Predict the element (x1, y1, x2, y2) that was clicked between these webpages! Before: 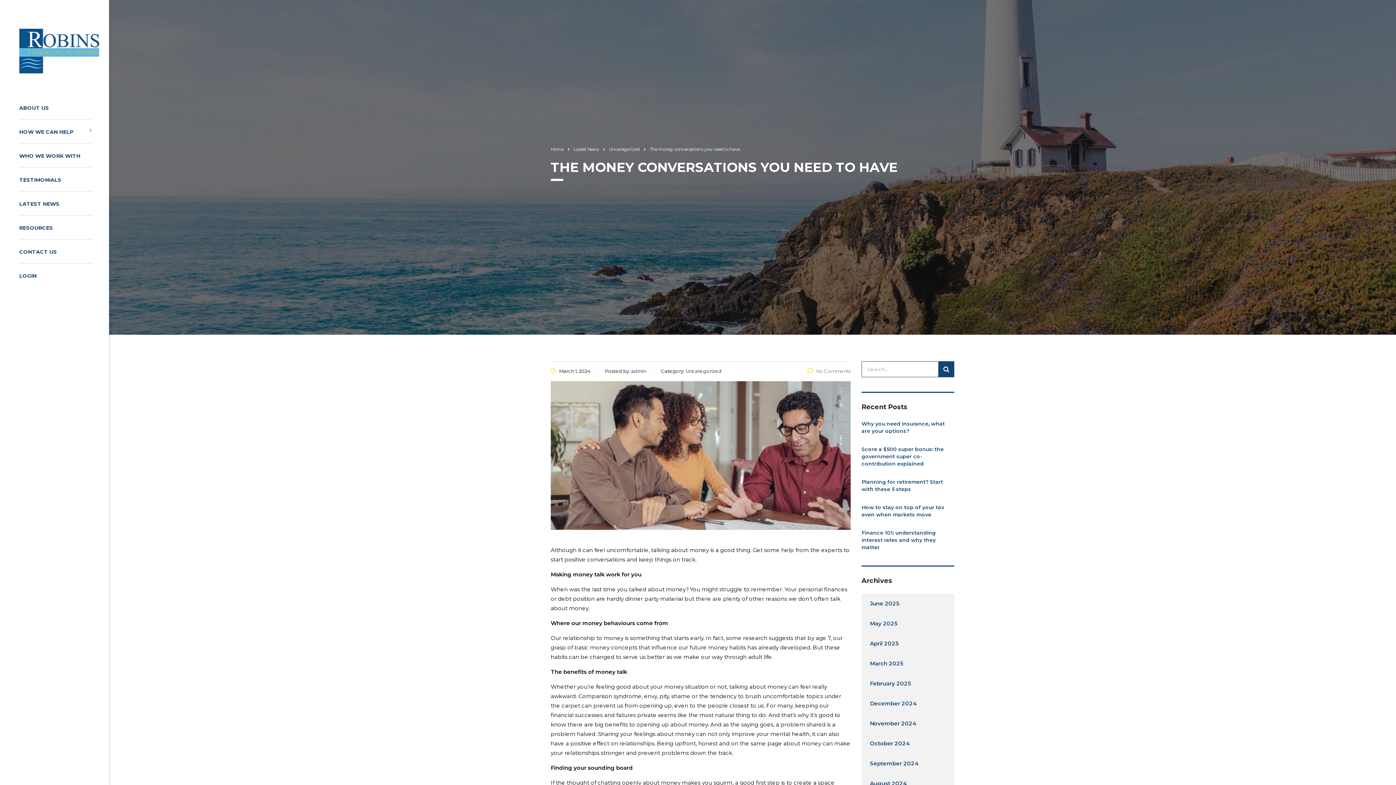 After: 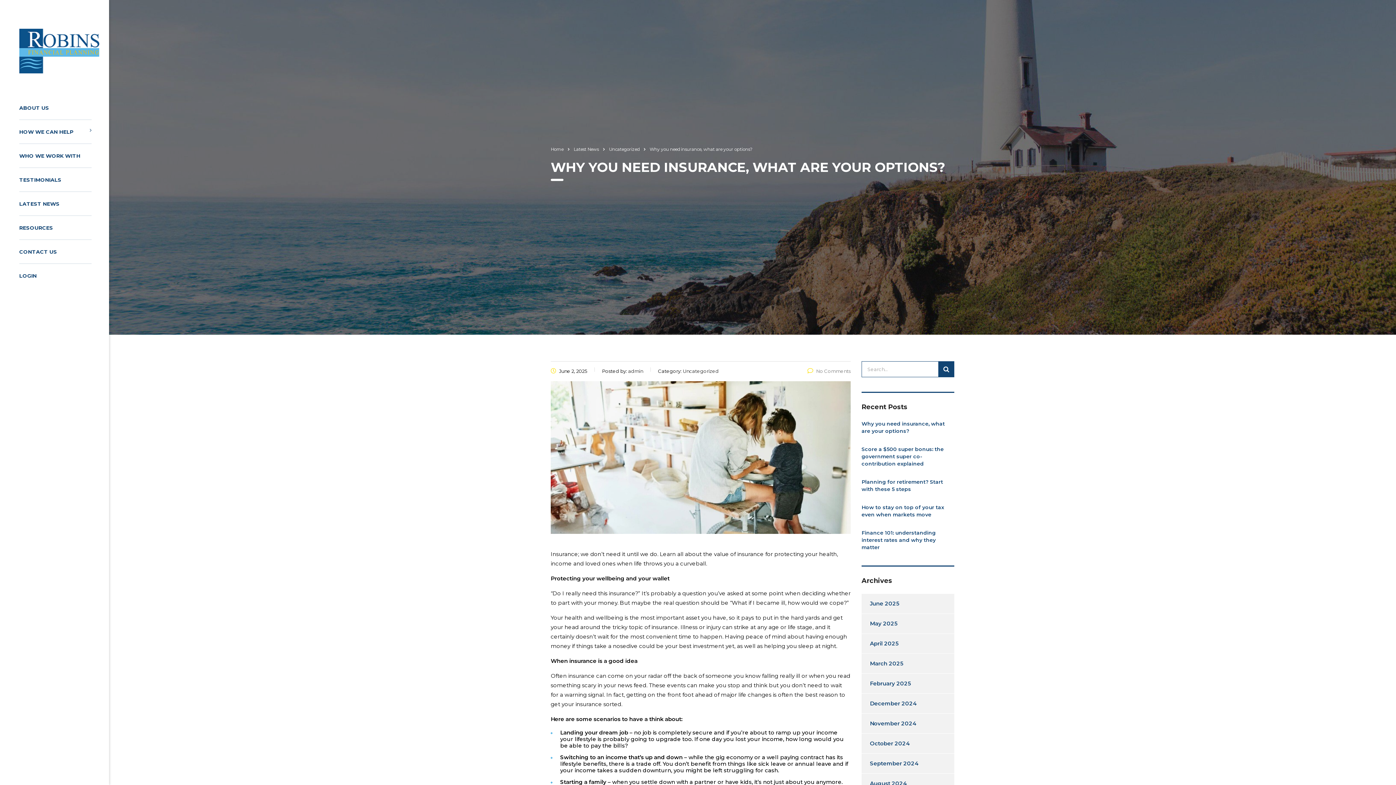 Action: label: Why you need insurance, what are your options? bbox: (861, 420, 954, 434)